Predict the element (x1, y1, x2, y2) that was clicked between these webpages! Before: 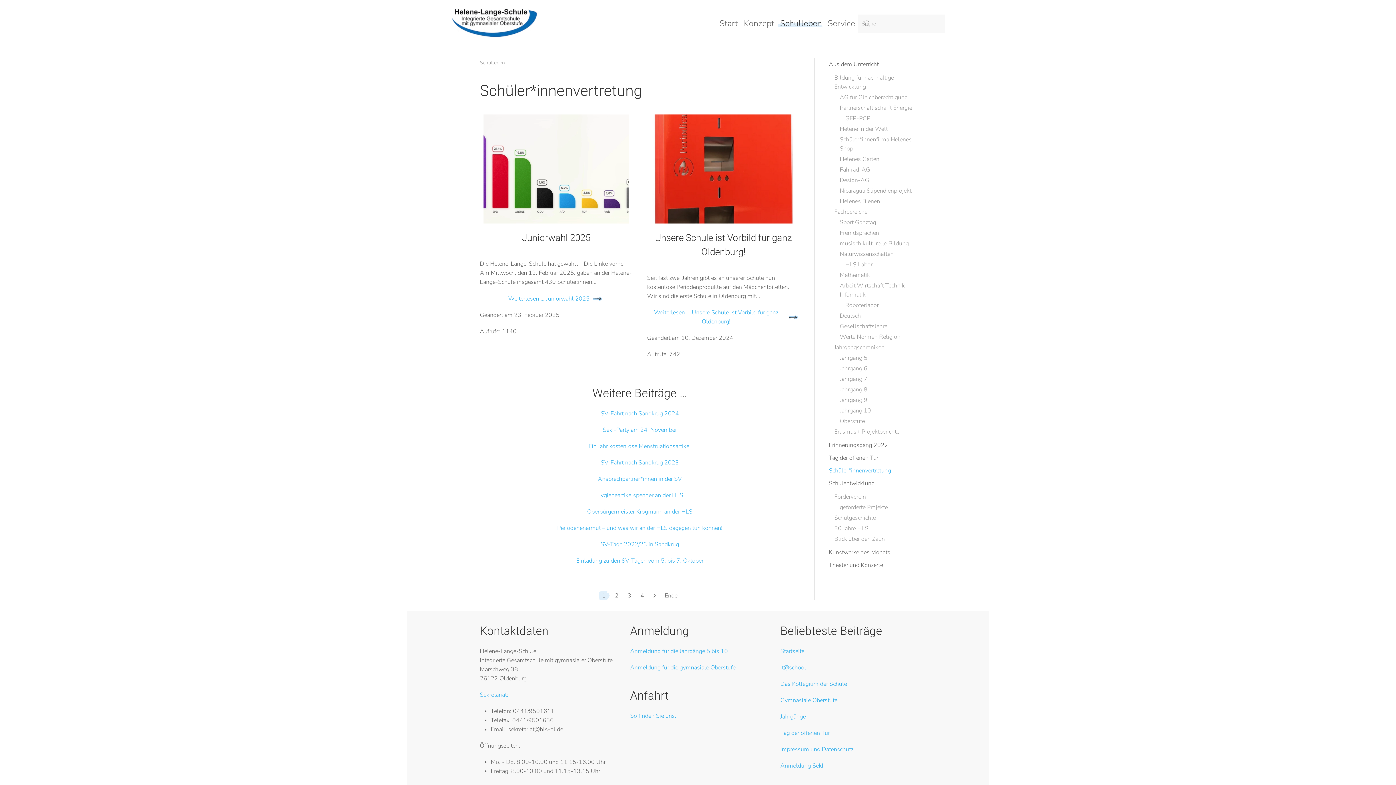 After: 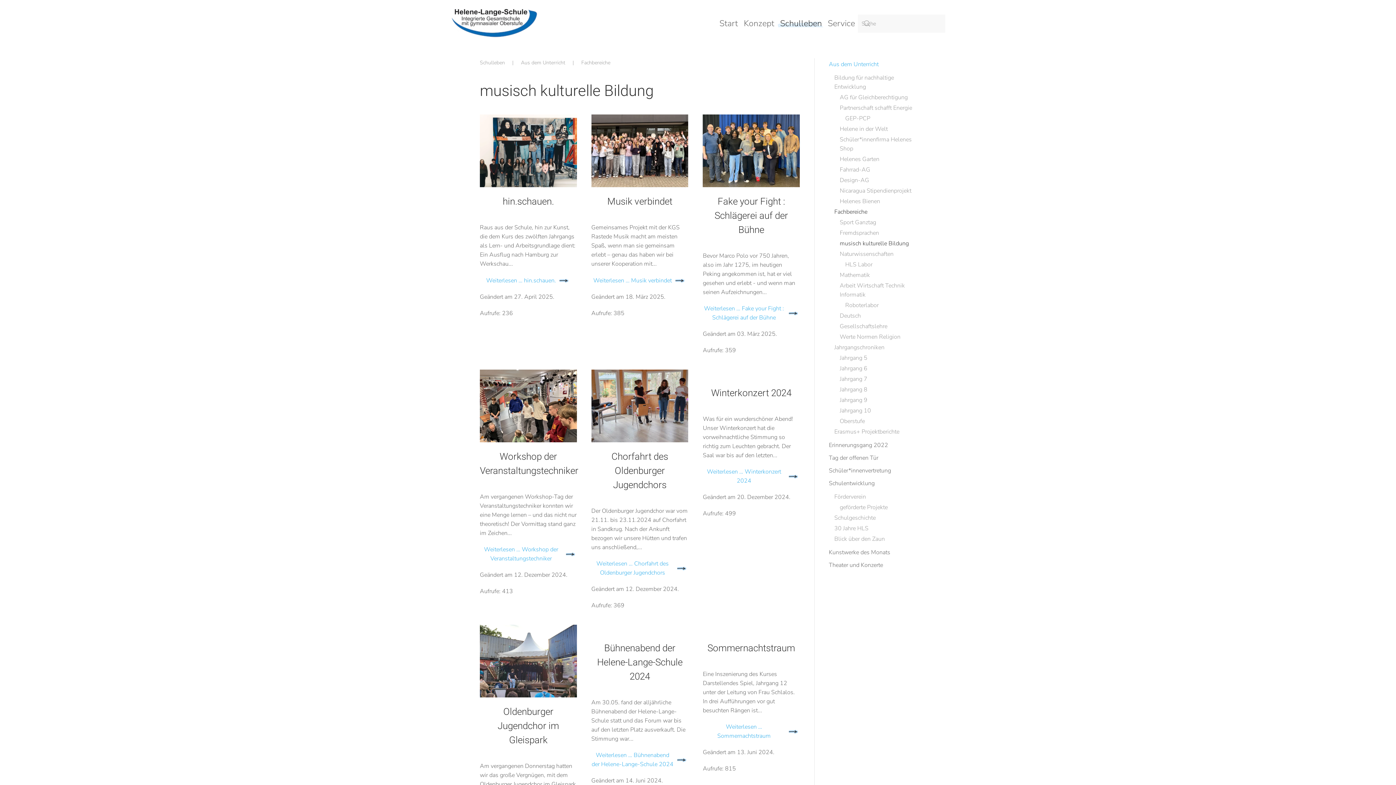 Action: label: musisch kulturelle Bildung bbox: (840, 238, 916, 249)